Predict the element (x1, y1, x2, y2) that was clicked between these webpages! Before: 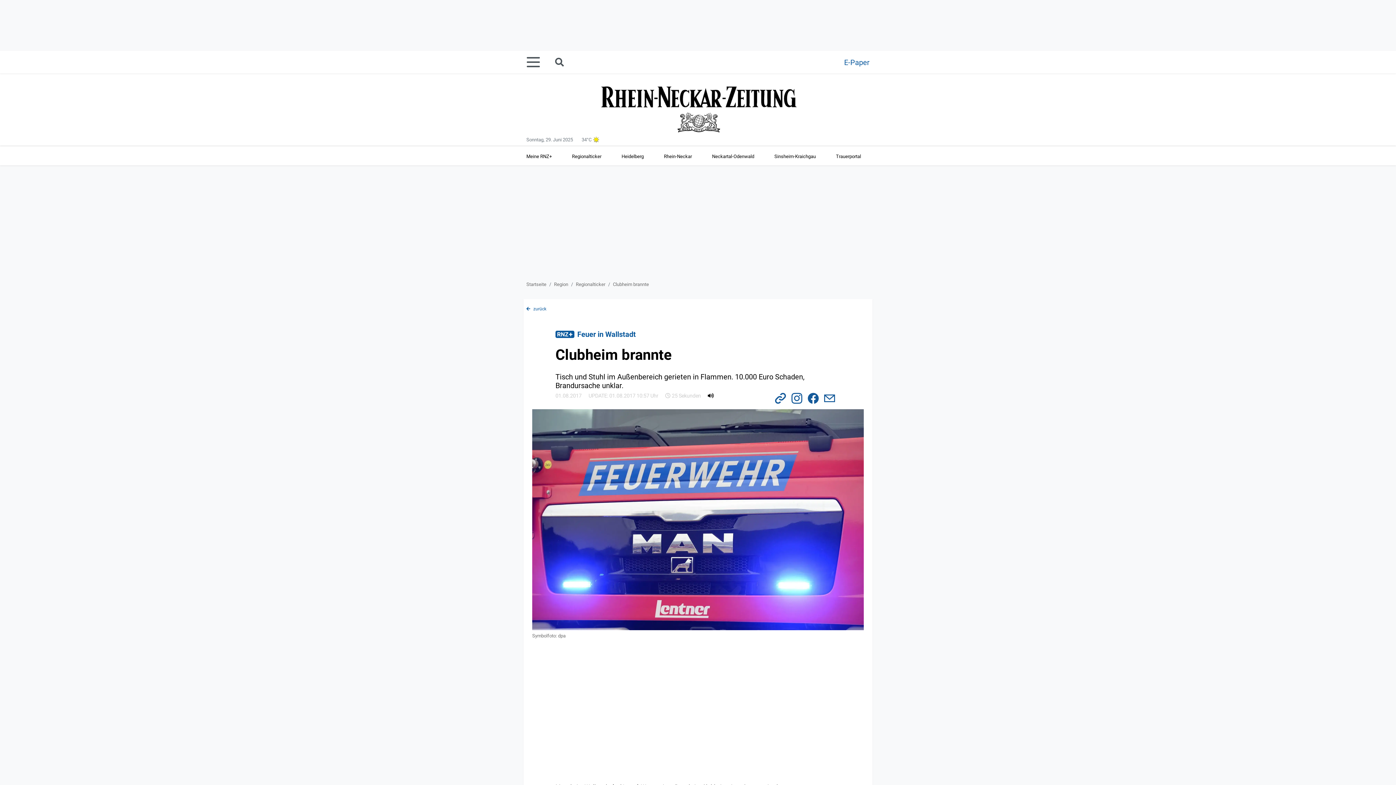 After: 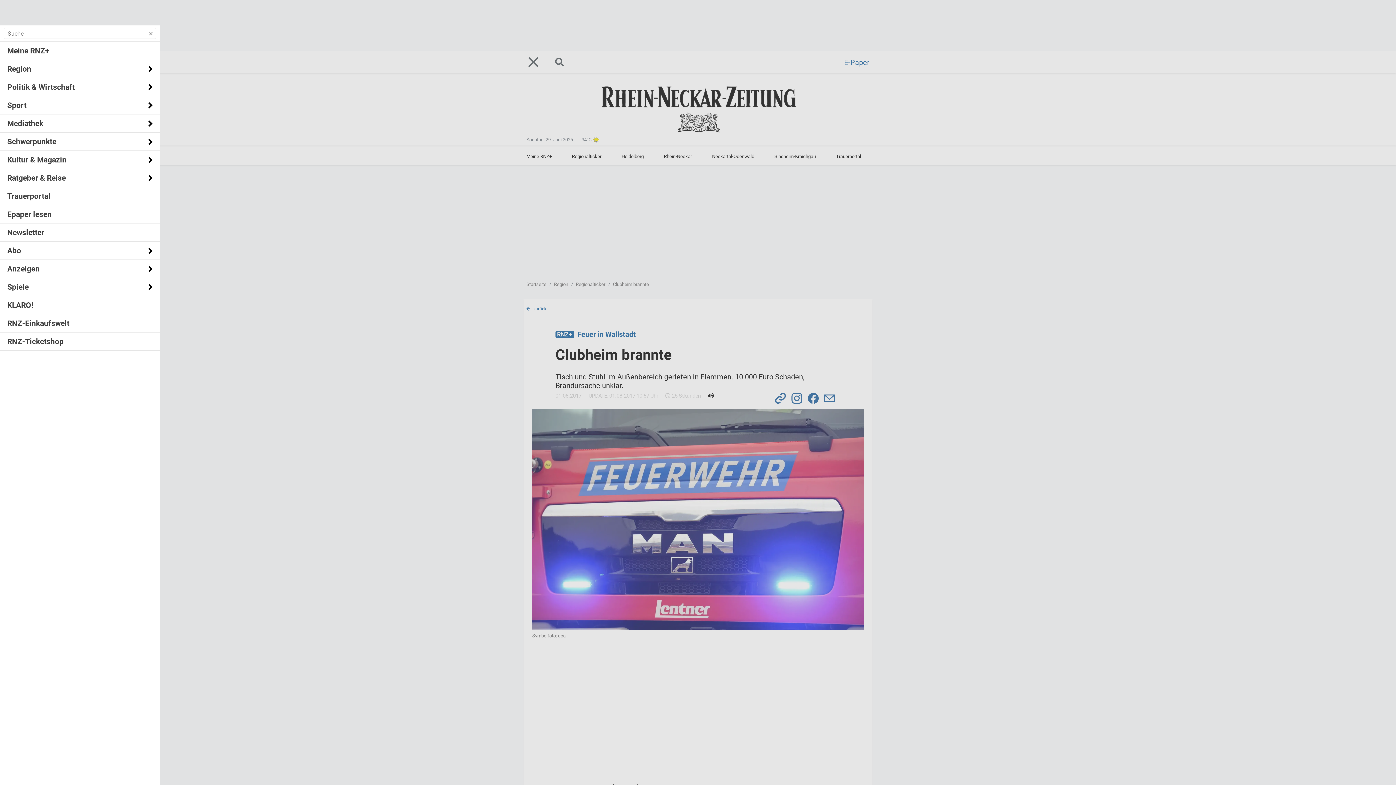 Action: bbox: (526, 50, 549, 73)